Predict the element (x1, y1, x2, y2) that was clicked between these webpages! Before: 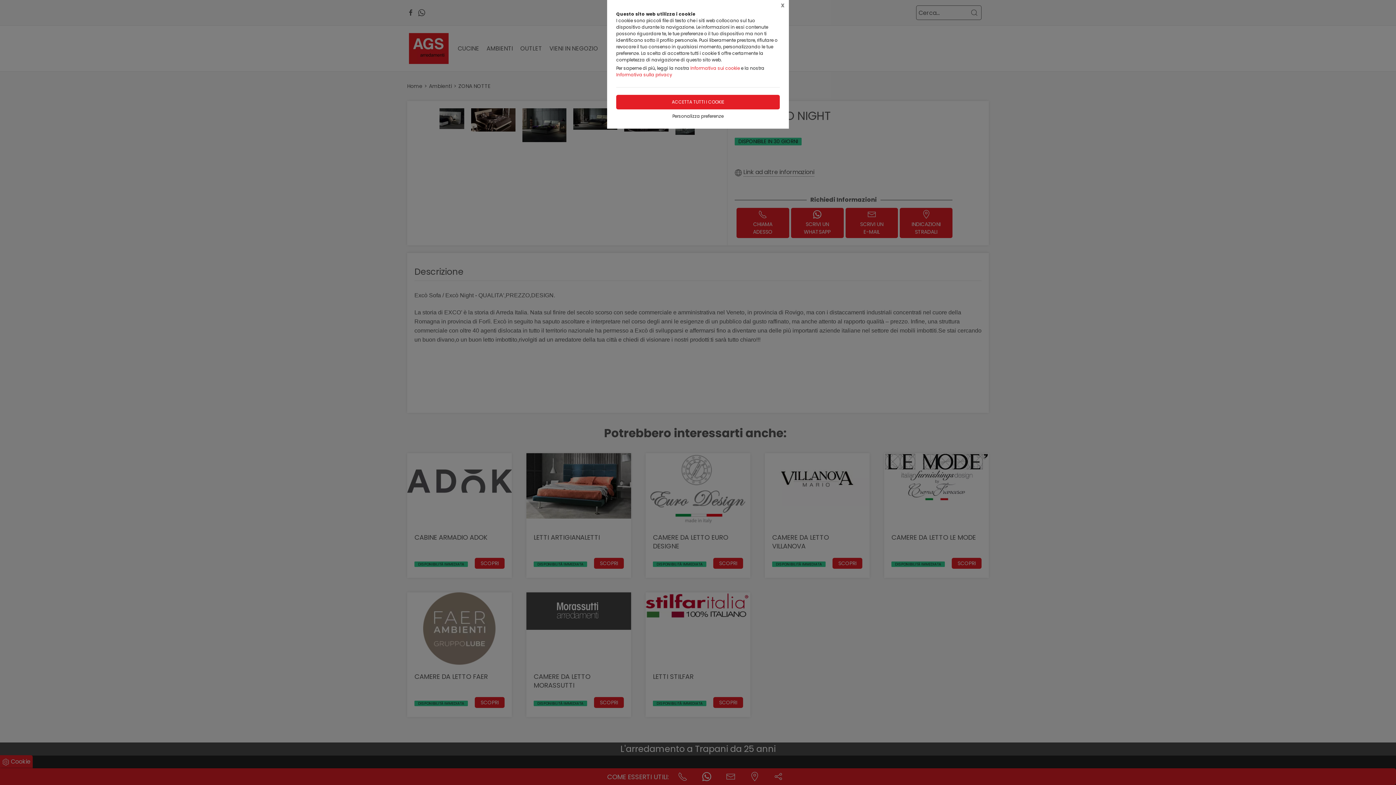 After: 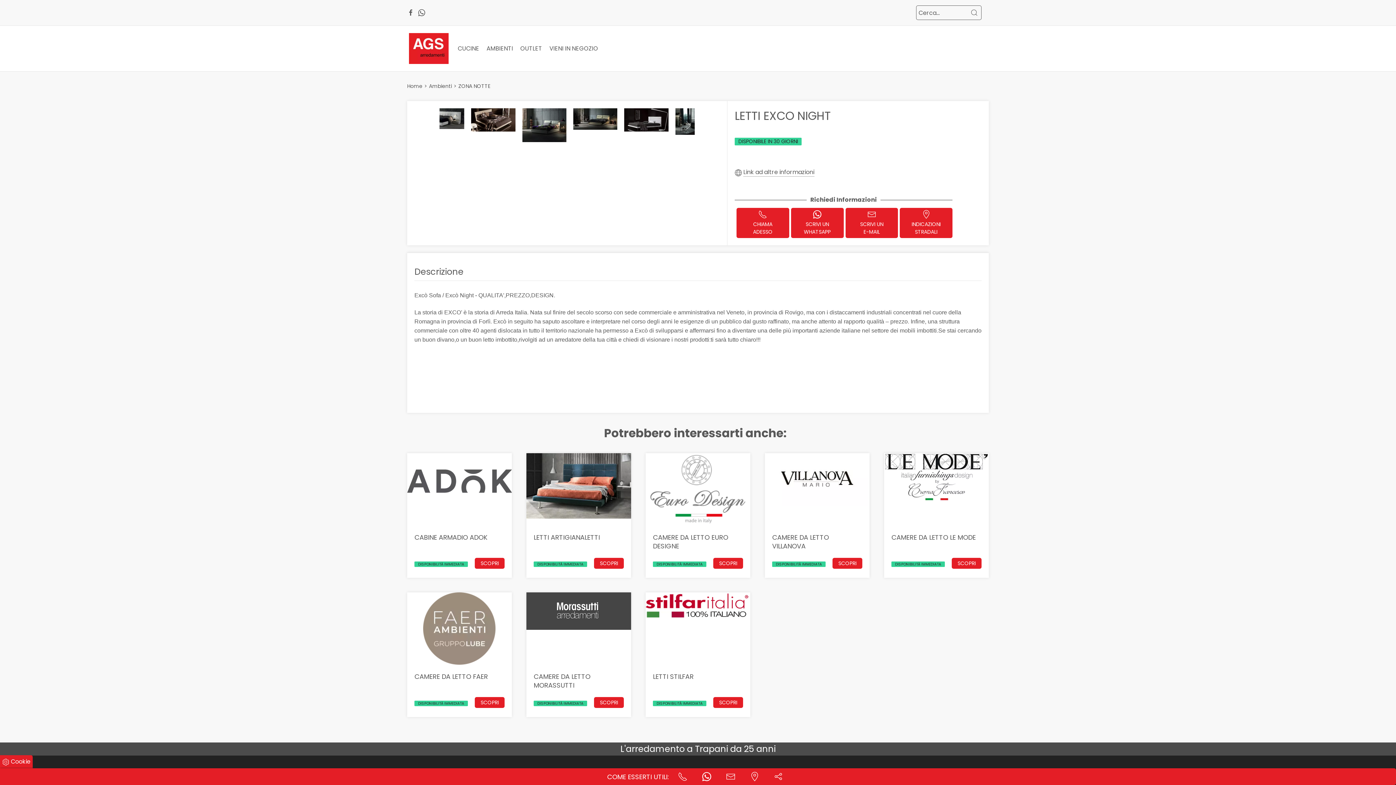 Action: bbox: (776, 0, 789, 11) label: X